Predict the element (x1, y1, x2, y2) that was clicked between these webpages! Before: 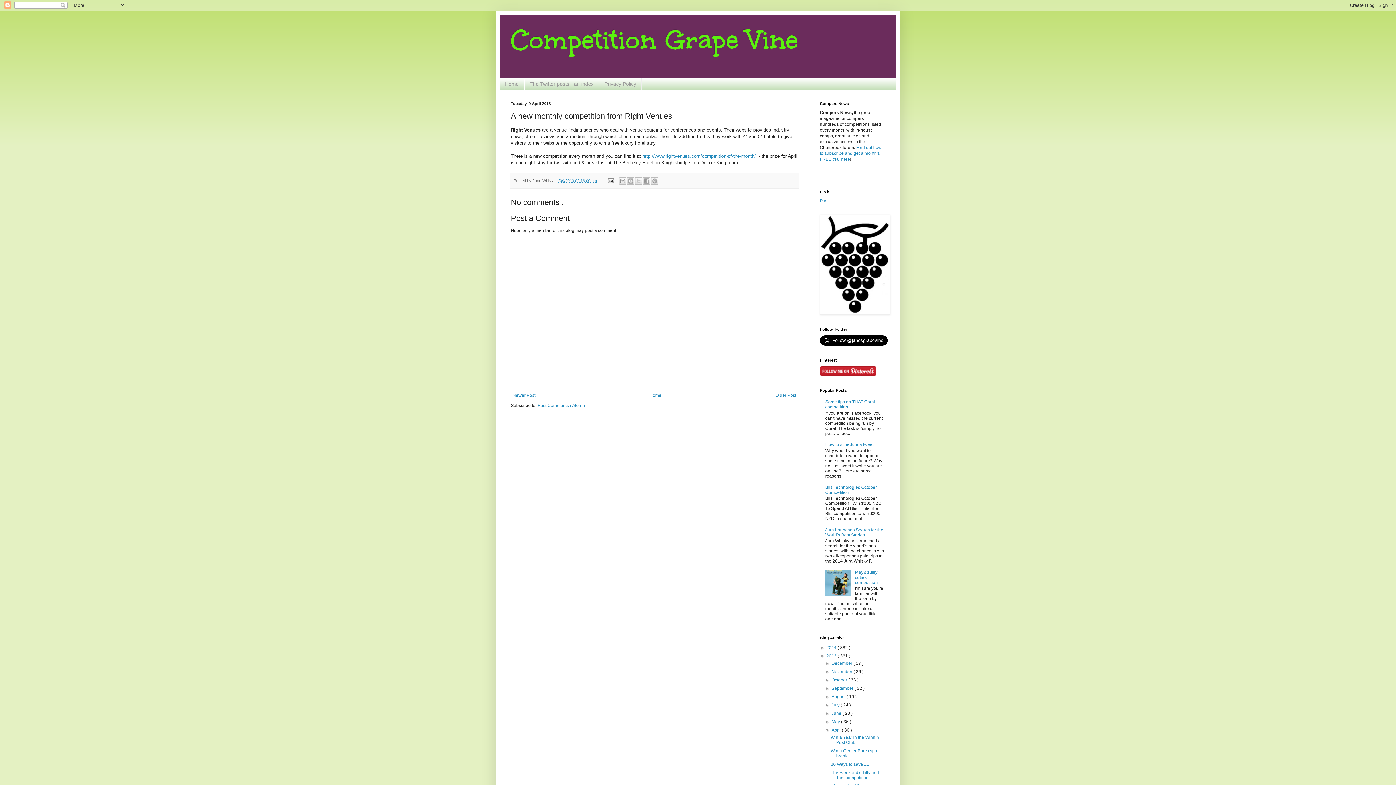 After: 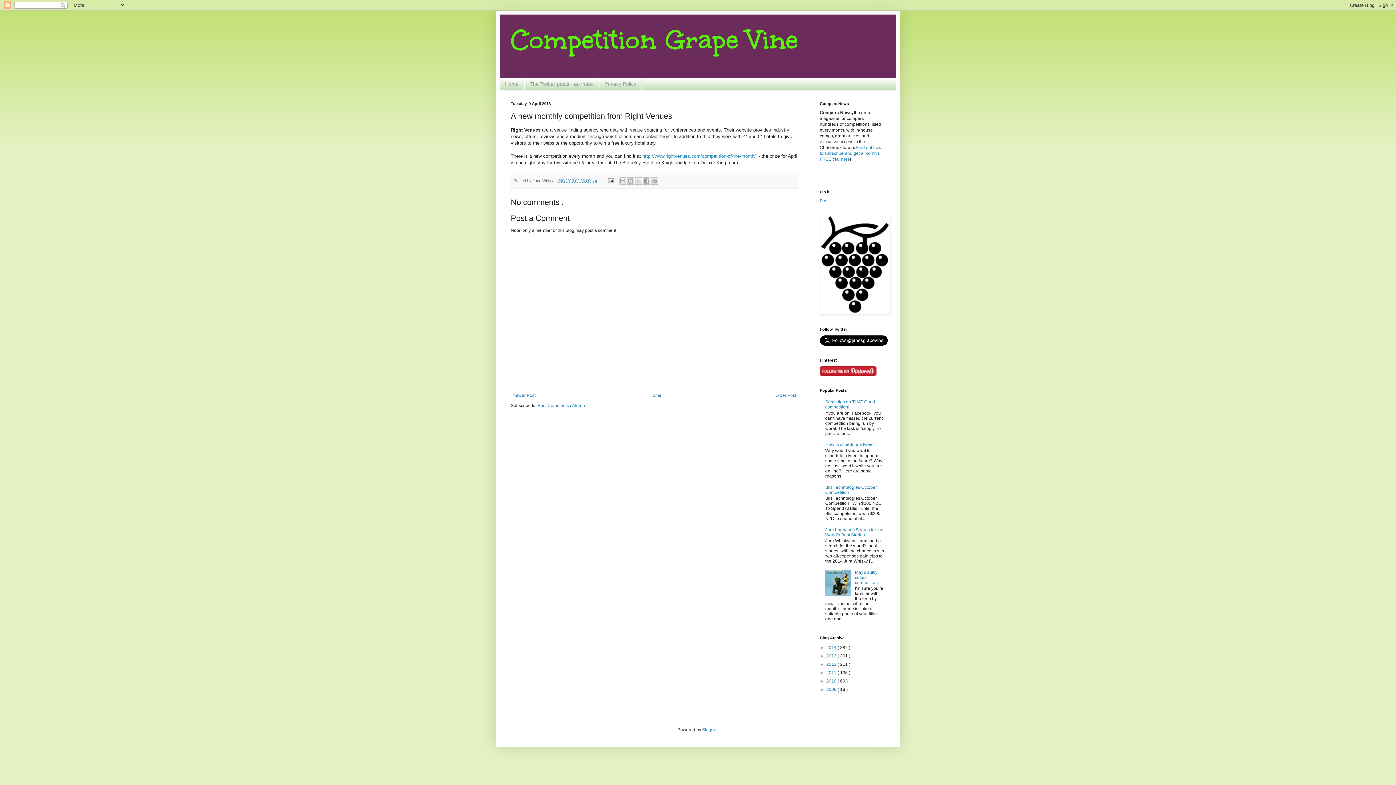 Action: bbox: (820, 653, 826, 658) label: ▼  